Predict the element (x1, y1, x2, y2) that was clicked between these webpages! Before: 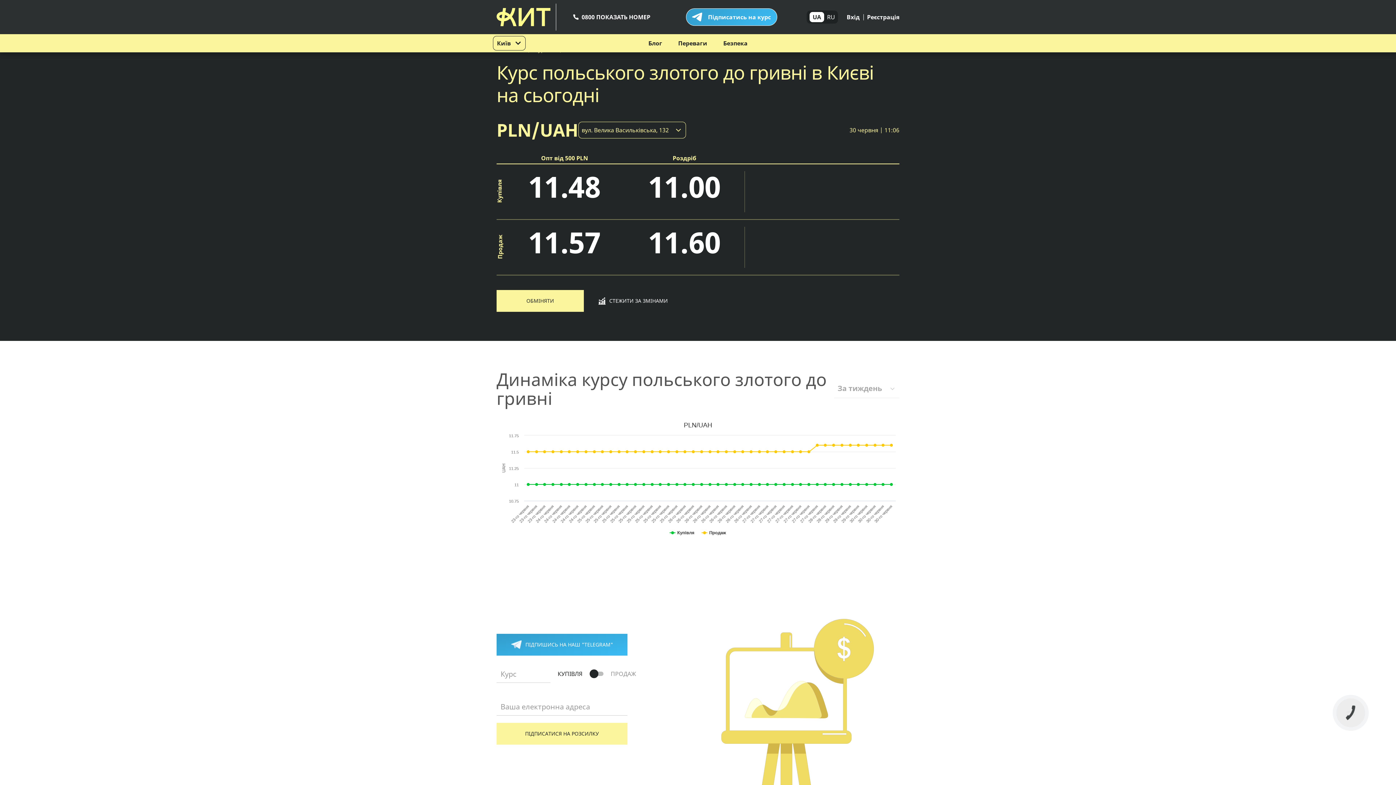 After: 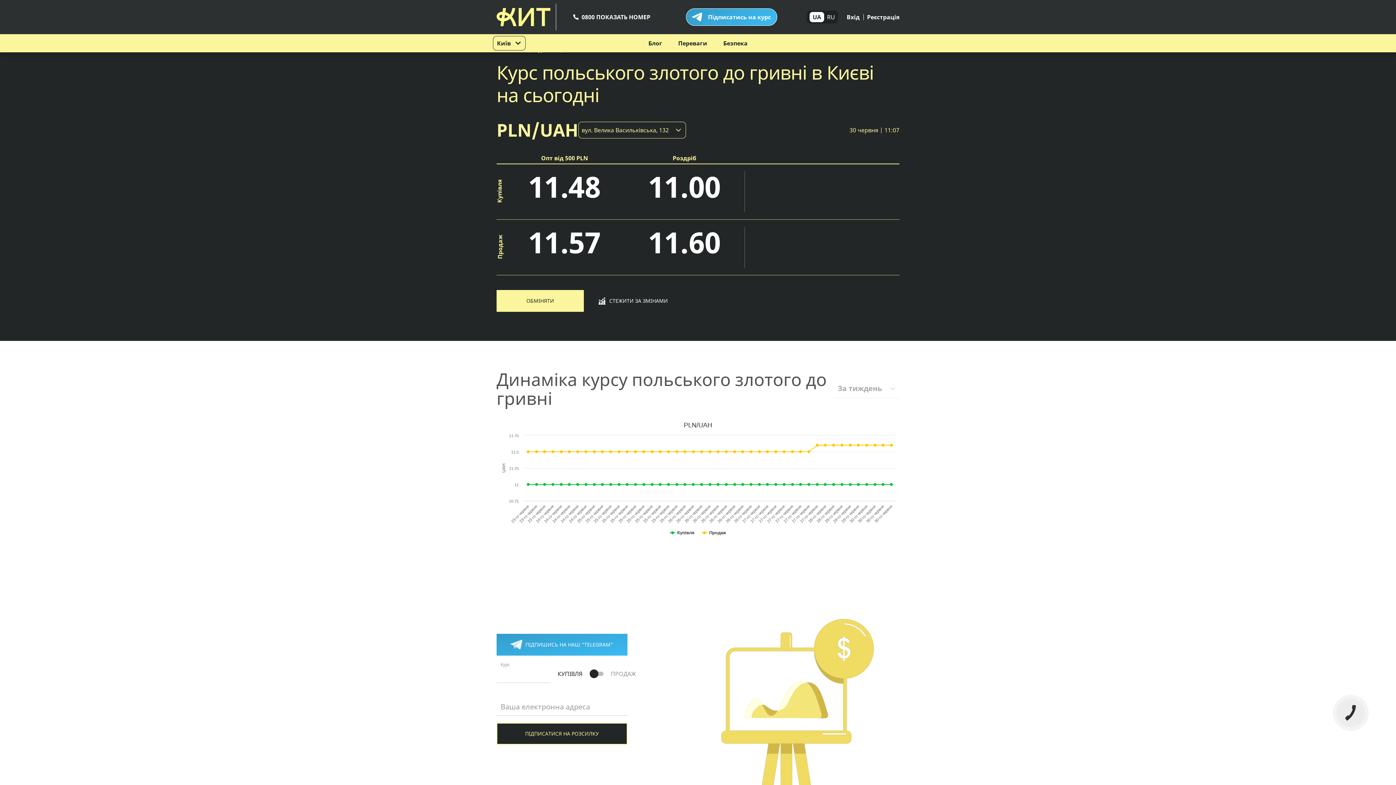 Action: label: ПІДПИСАТИСЯ НА РОЗСИЛКУ bbox: (496, 723, 627, 745)